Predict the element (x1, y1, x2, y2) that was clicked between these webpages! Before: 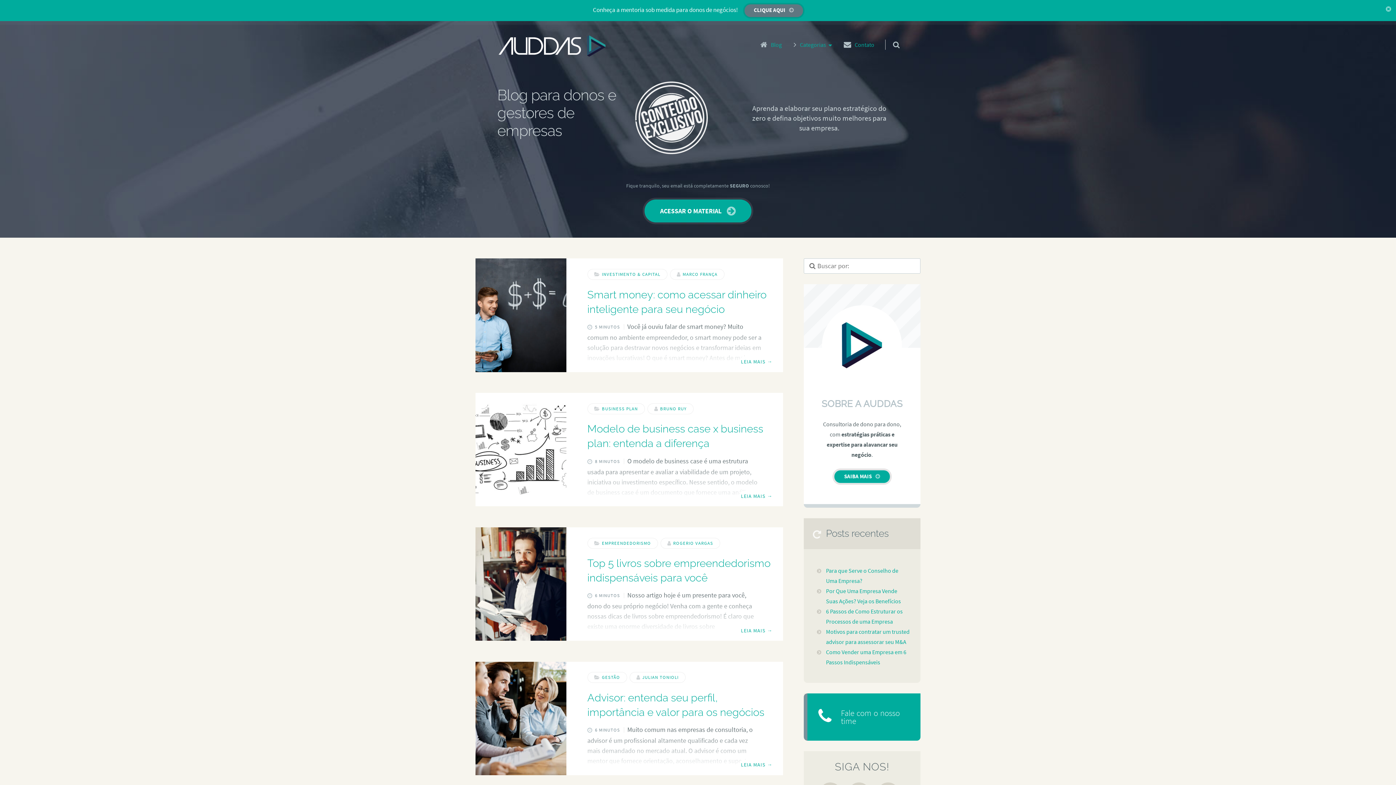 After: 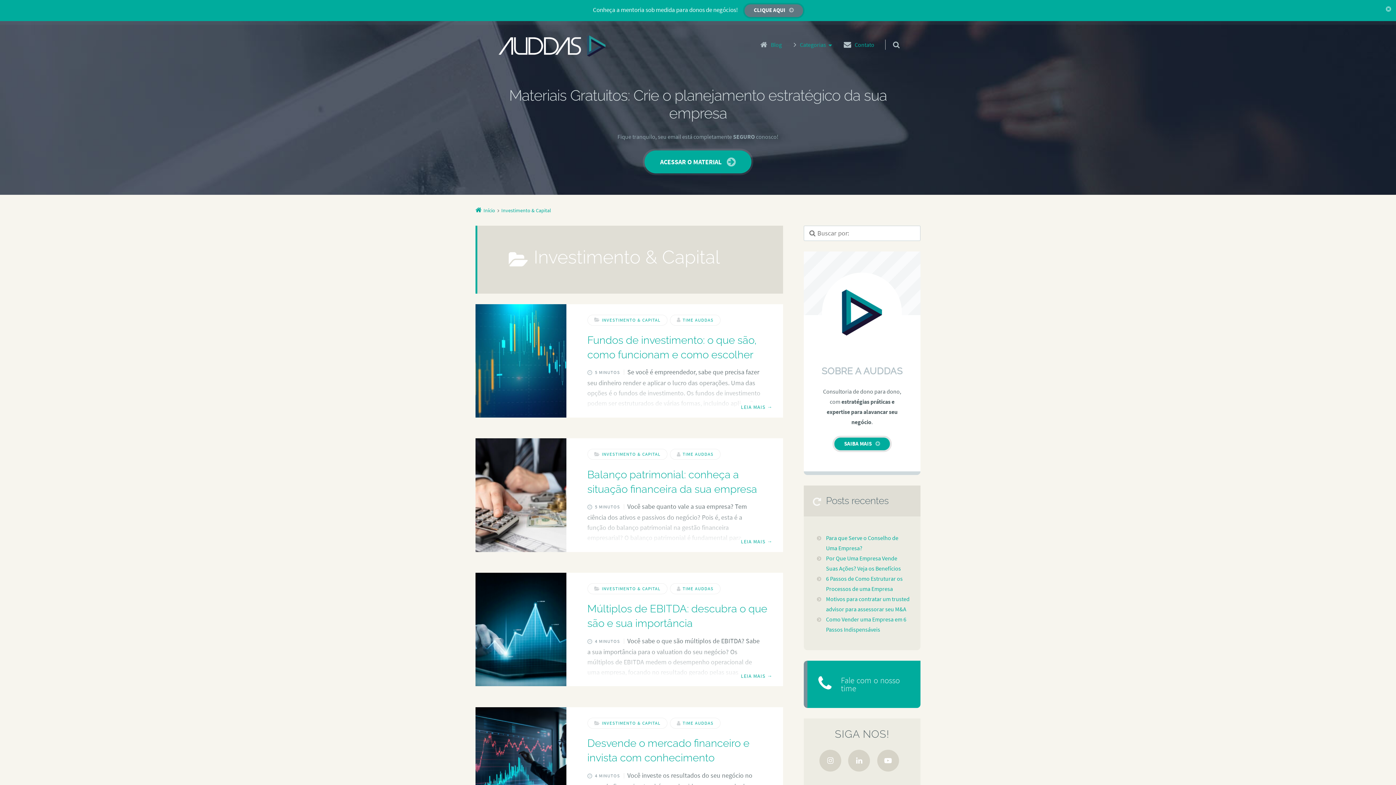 Action: label: INVESTIMENTO & CAPITAL bbox: (587, 269, 667, 280)